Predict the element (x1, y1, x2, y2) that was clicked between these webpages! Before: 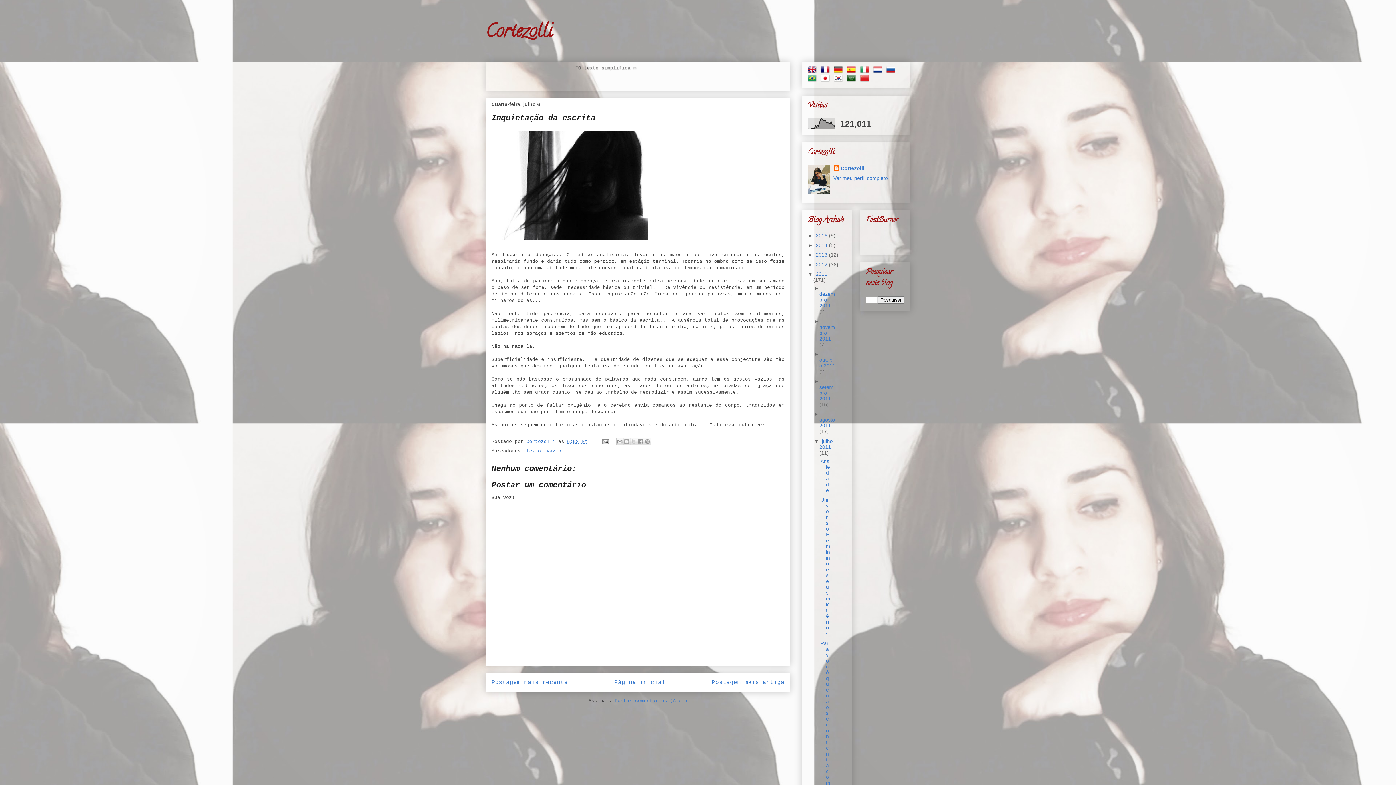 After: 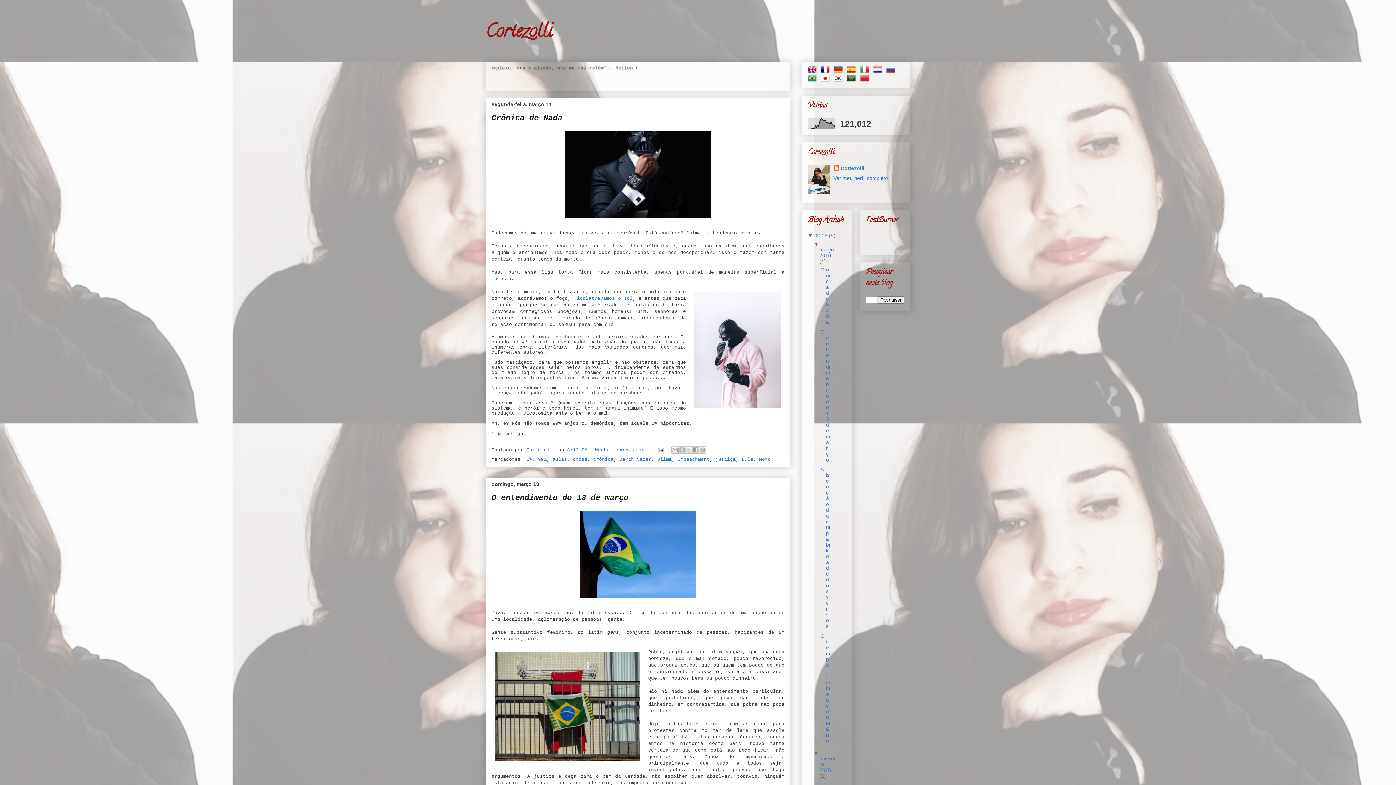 Action: label: Página inicial bbox: (614, 679, 665, 686)